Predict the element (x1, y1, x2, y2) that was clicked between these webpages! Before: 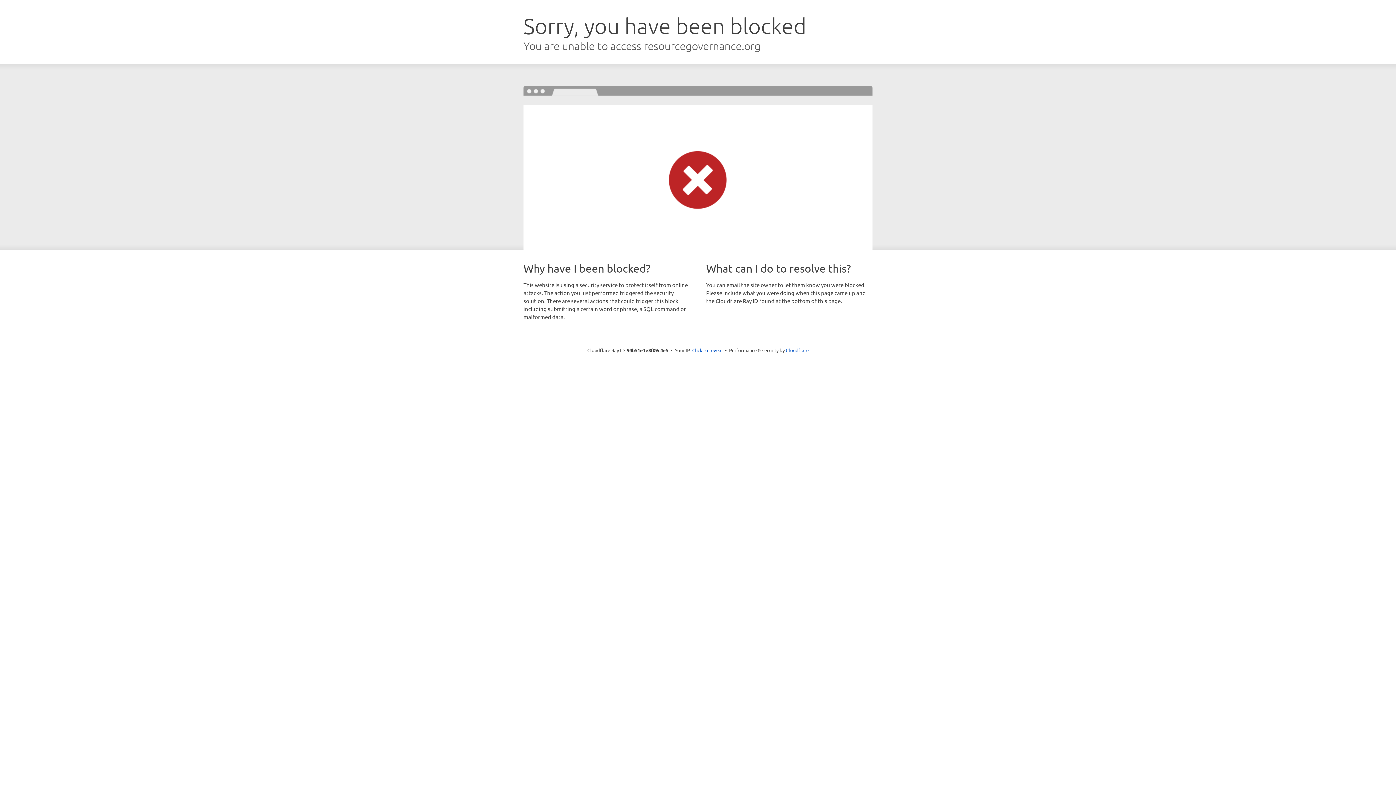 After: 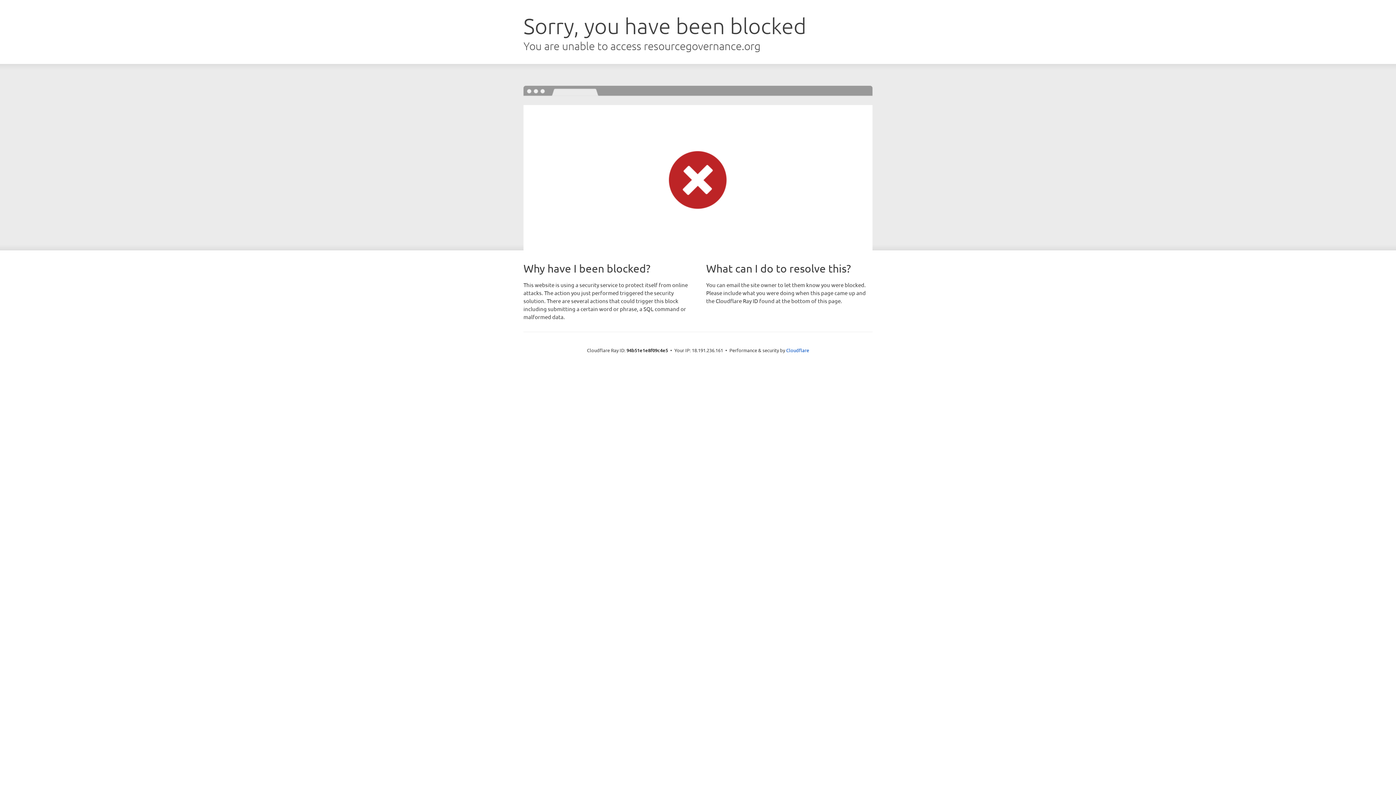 Action: bbox: (692, 346, 722, 353) label: Click to reveal